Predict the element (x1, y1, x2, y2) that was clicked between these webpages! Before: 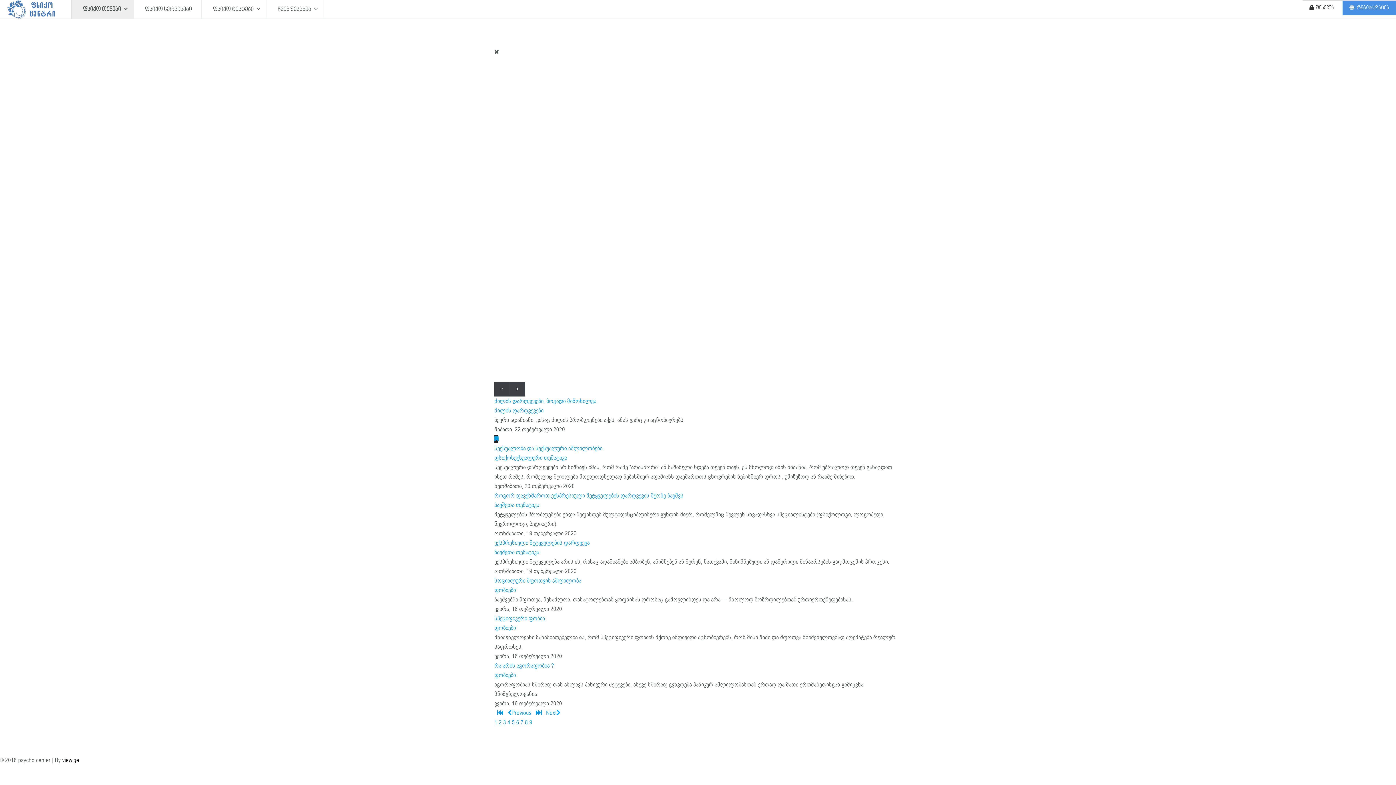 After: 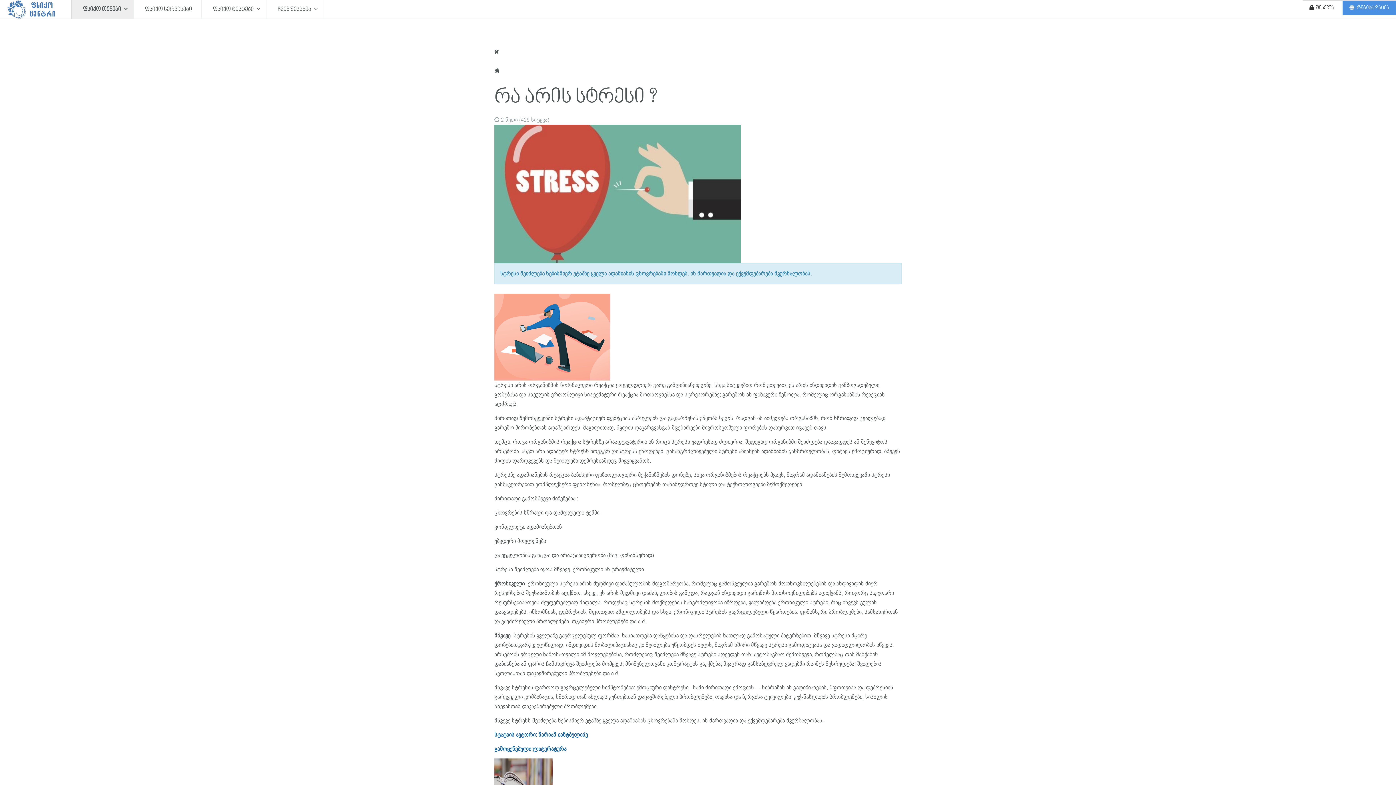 Action: label: რა არის სტრესი ? bbox: (87, 338, 494, 358)